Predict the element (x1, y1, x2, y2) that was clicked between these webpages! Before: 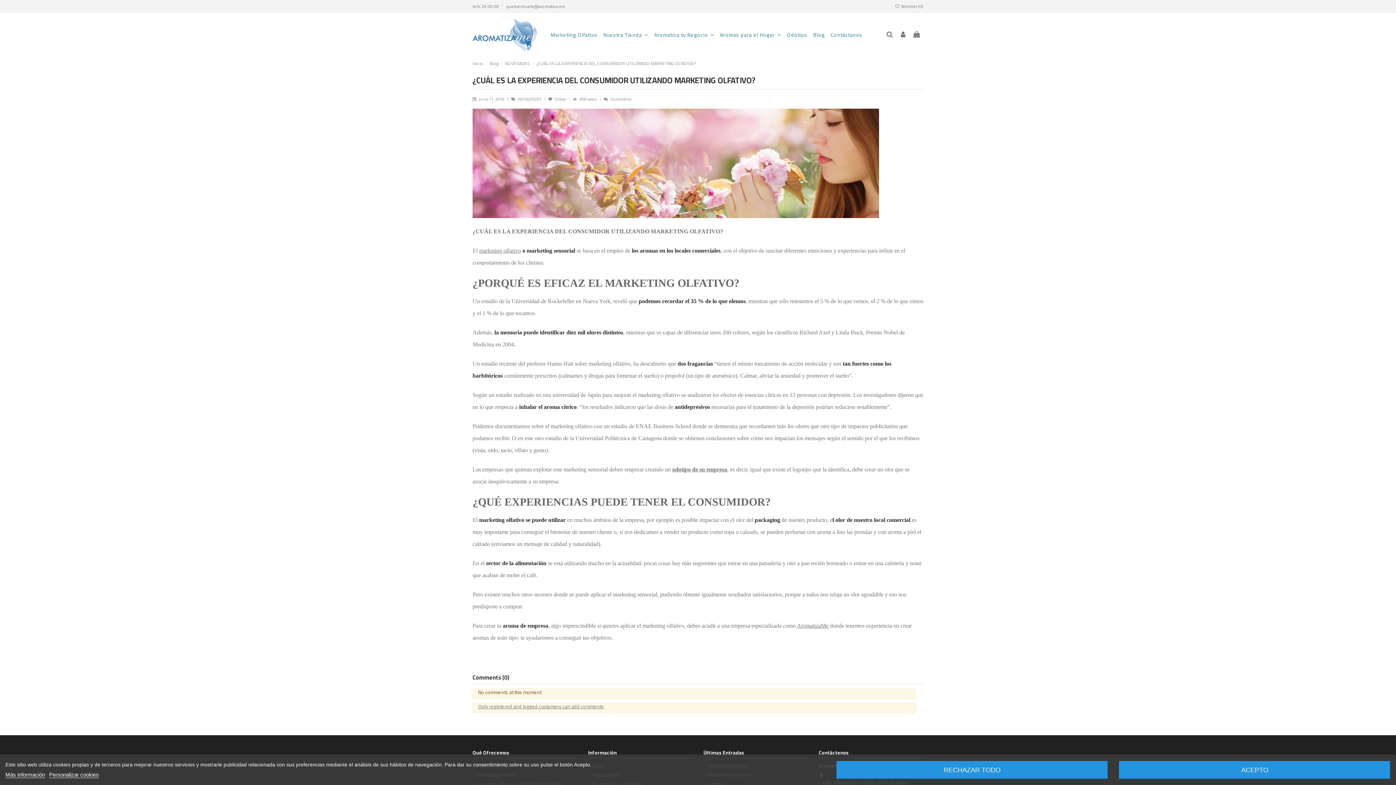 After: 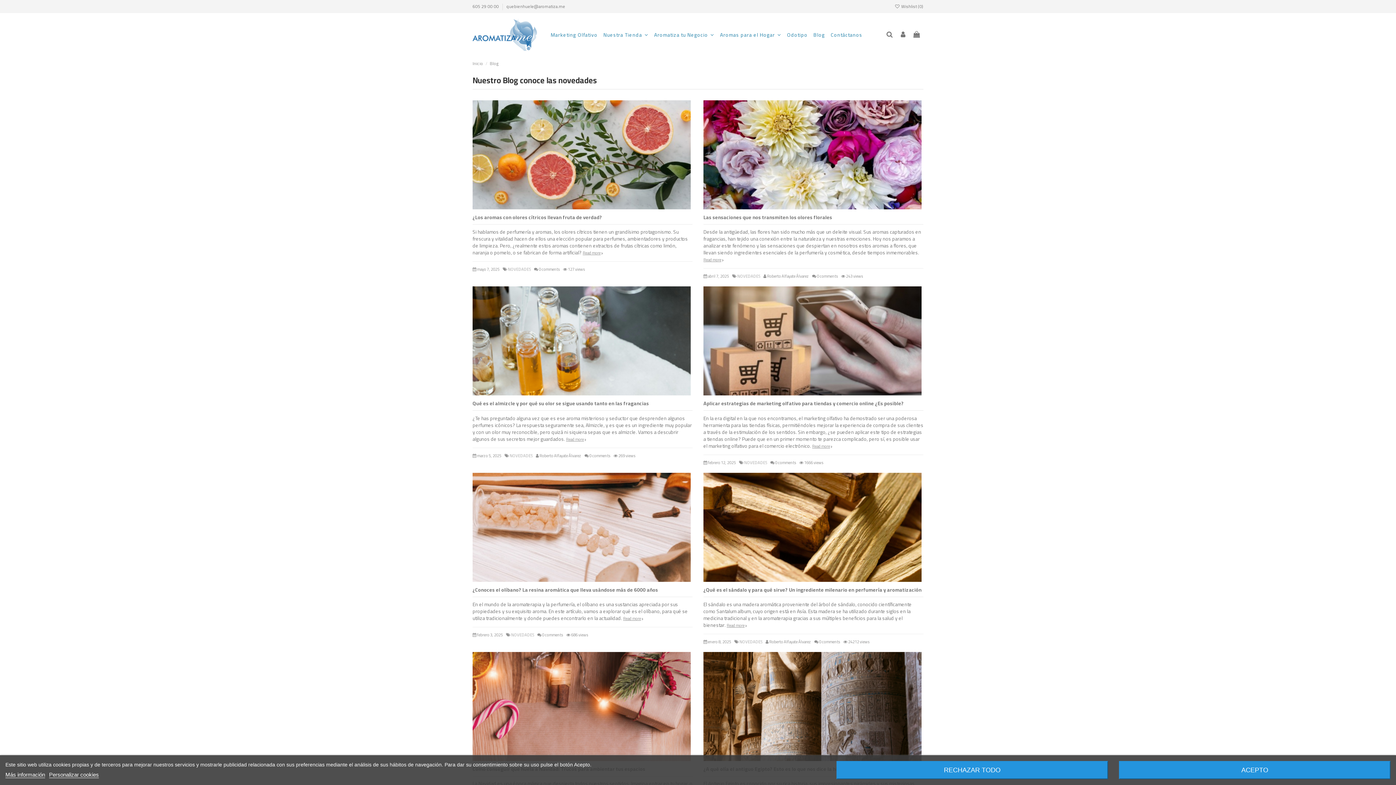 Action: bbox: (489, 59, 498, 67) label: Blog